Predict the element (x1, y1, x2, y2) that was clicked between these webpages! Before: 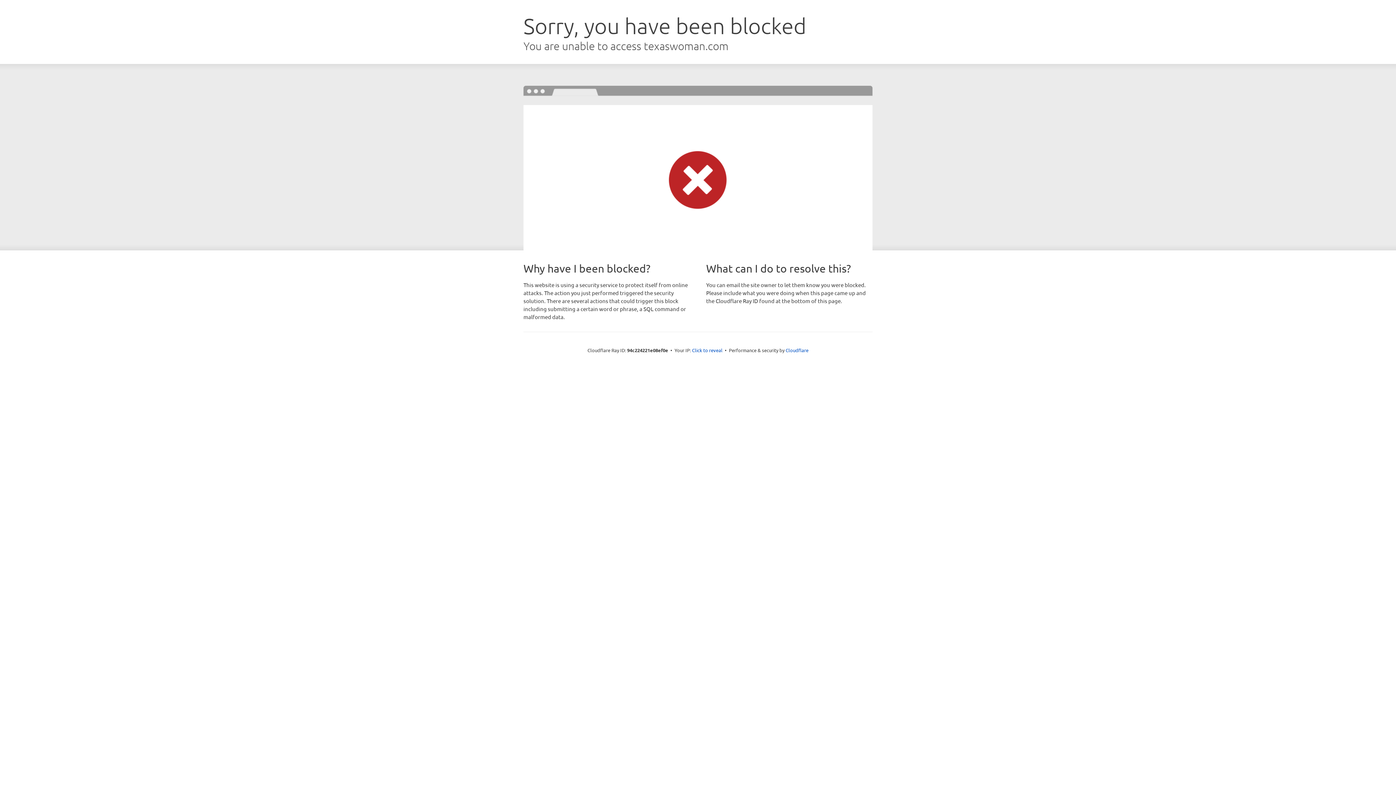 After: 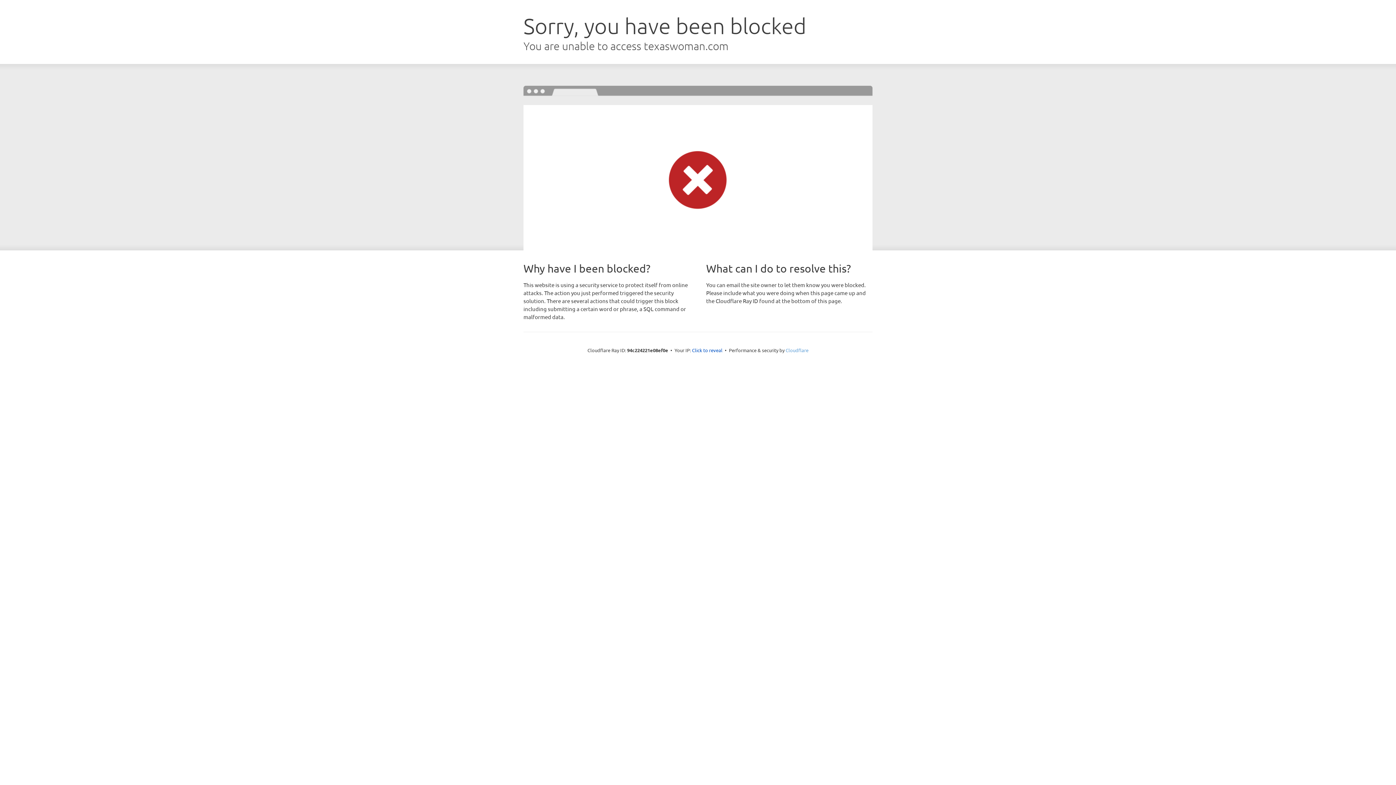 Action: label: Cloudflare bbox: (785, 347, 808, 353)